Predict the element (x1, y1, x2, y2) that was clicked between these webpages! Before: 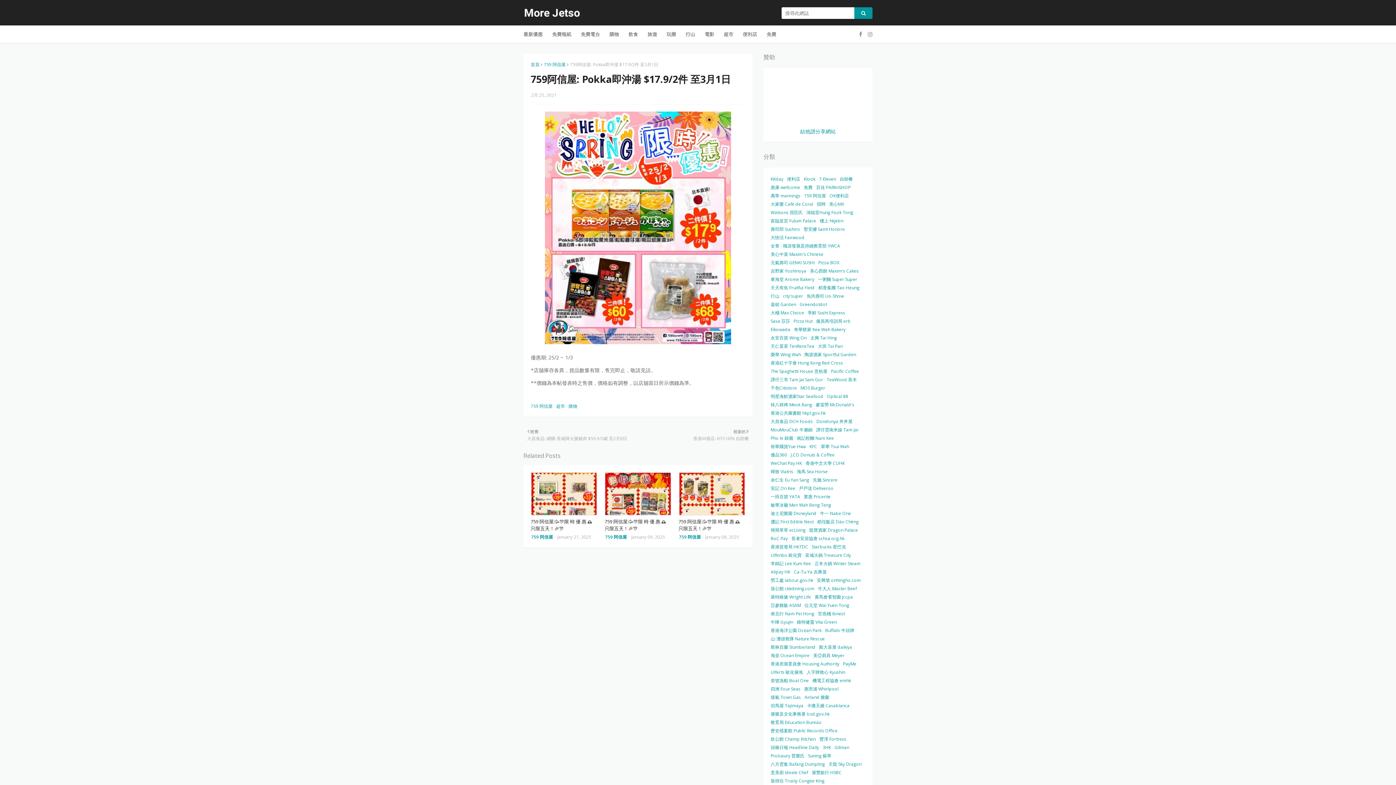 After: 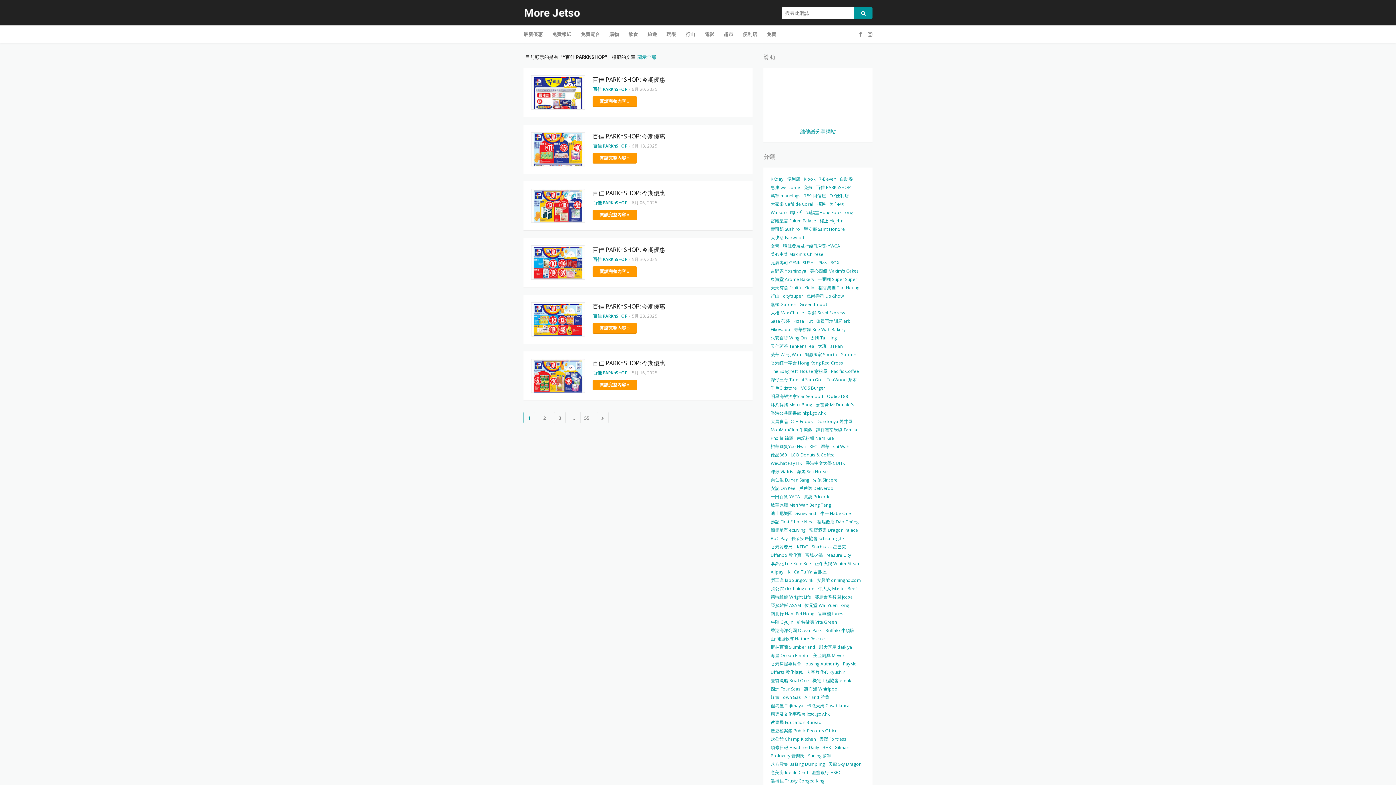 Action: label: 百佳 PARKnSHOP bbox: (816, 183, 850, 191)